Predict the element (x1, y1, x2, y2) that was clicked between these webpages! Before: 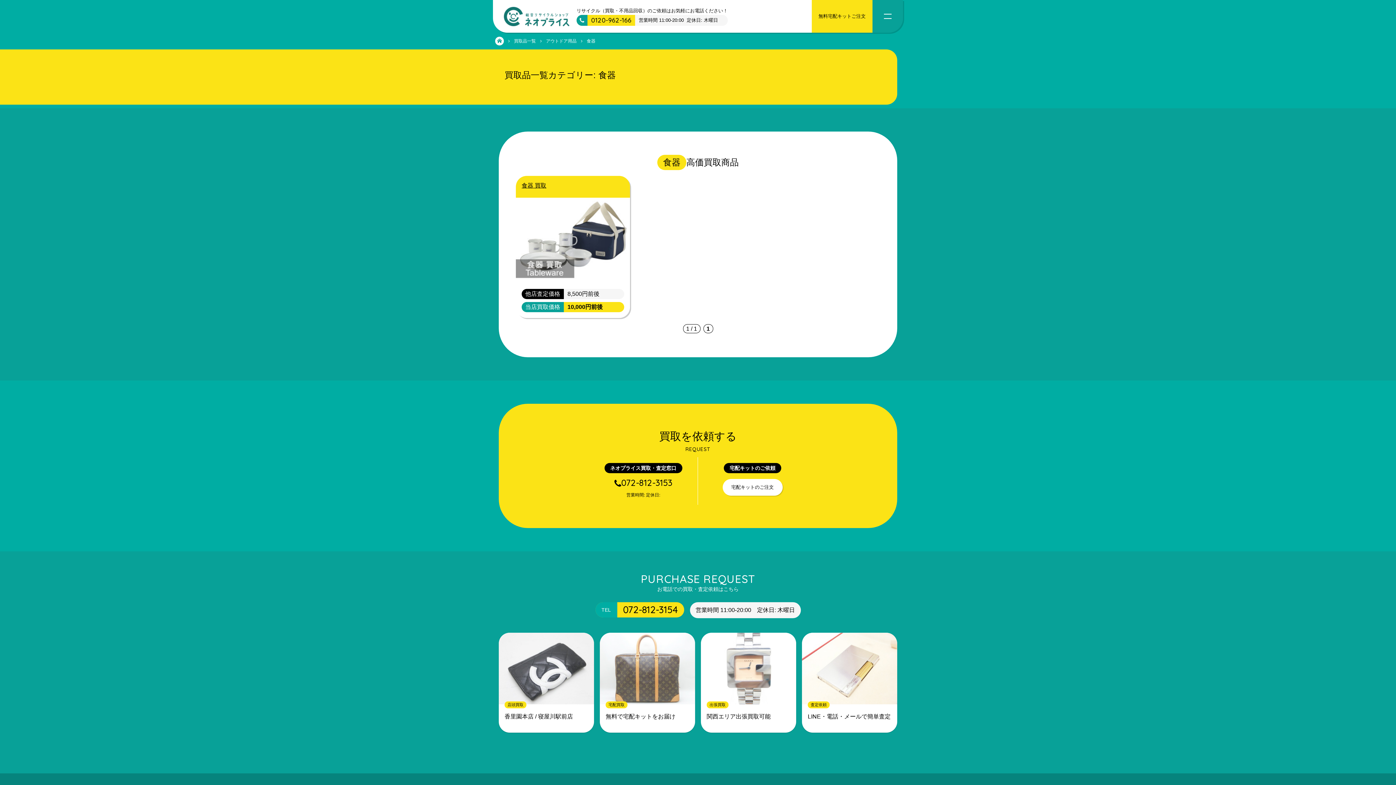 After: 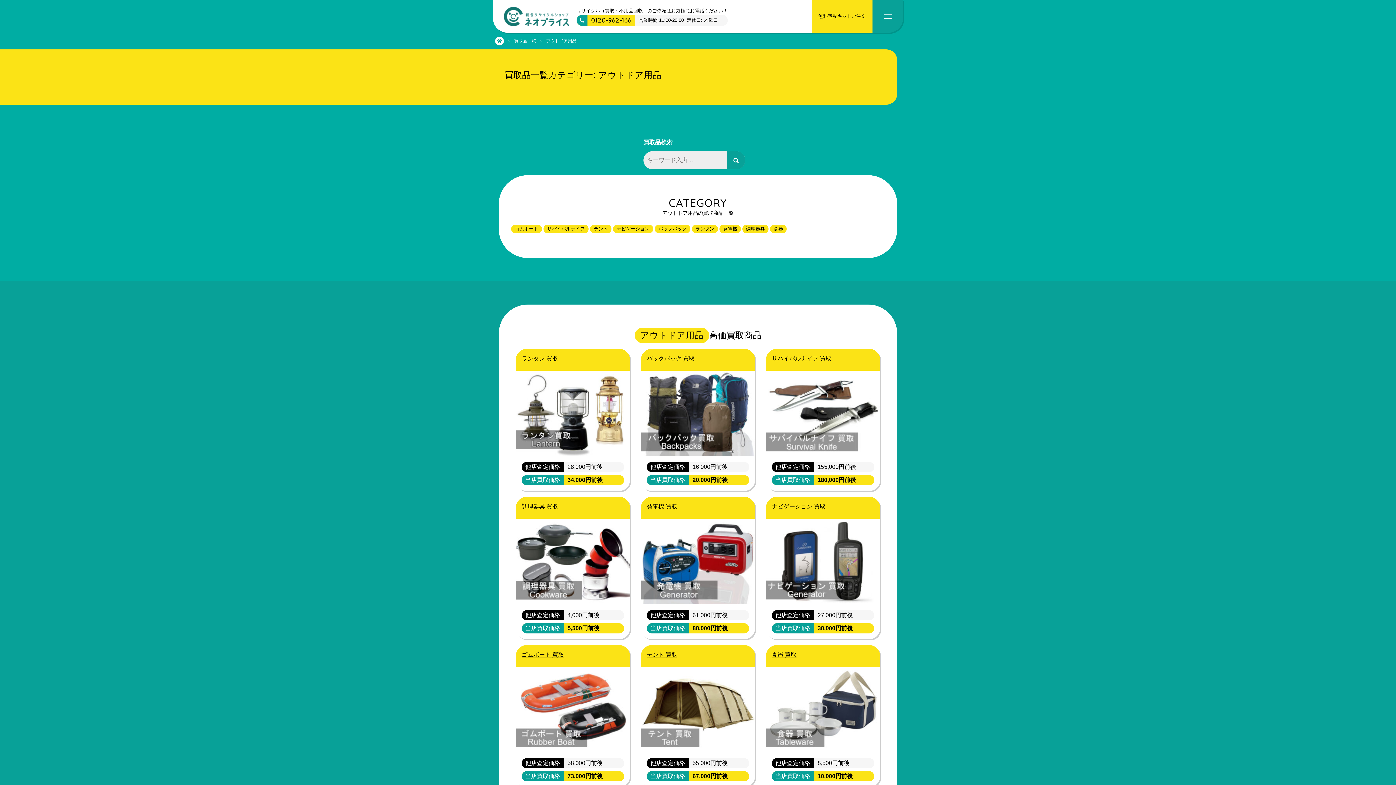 Action: bbox: (544, 35, 578, 47) label: アウトドア用品